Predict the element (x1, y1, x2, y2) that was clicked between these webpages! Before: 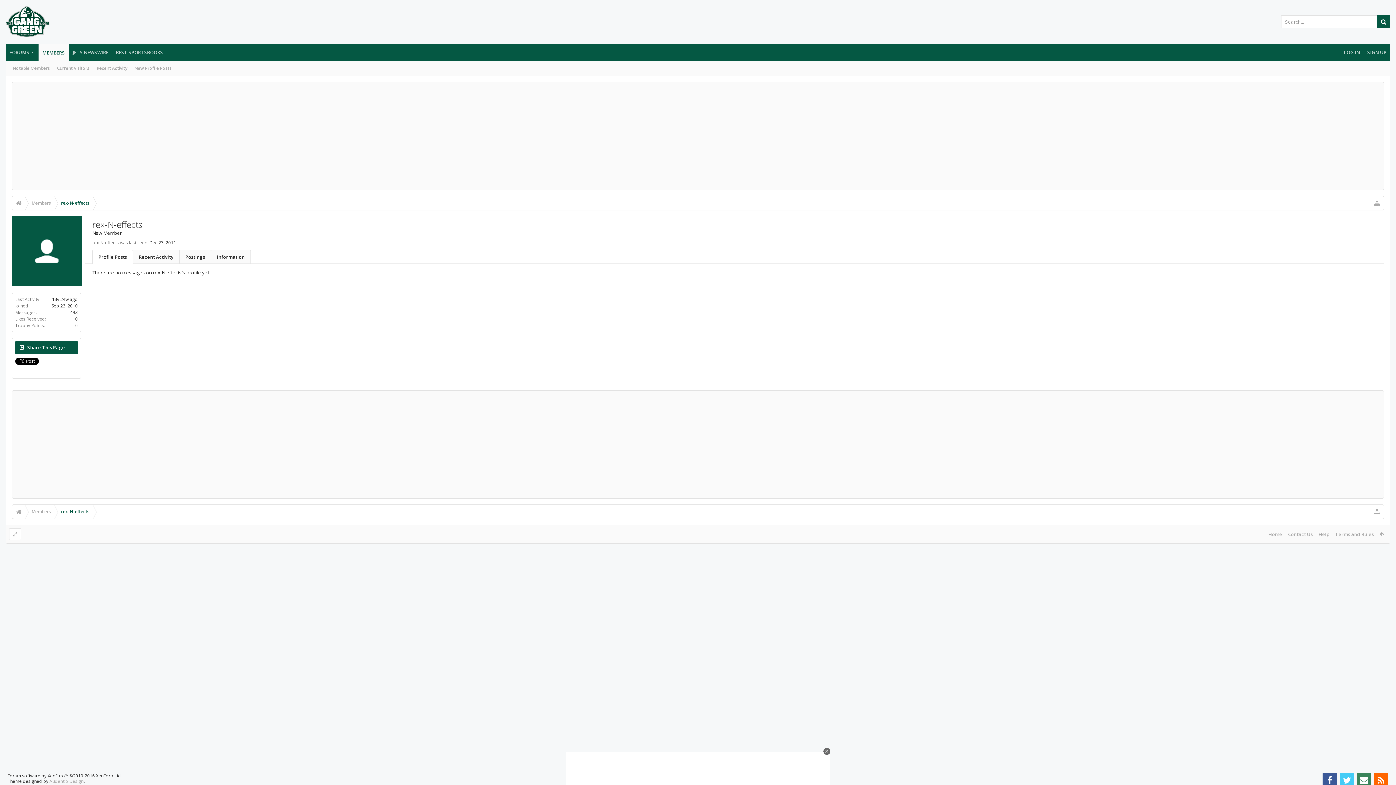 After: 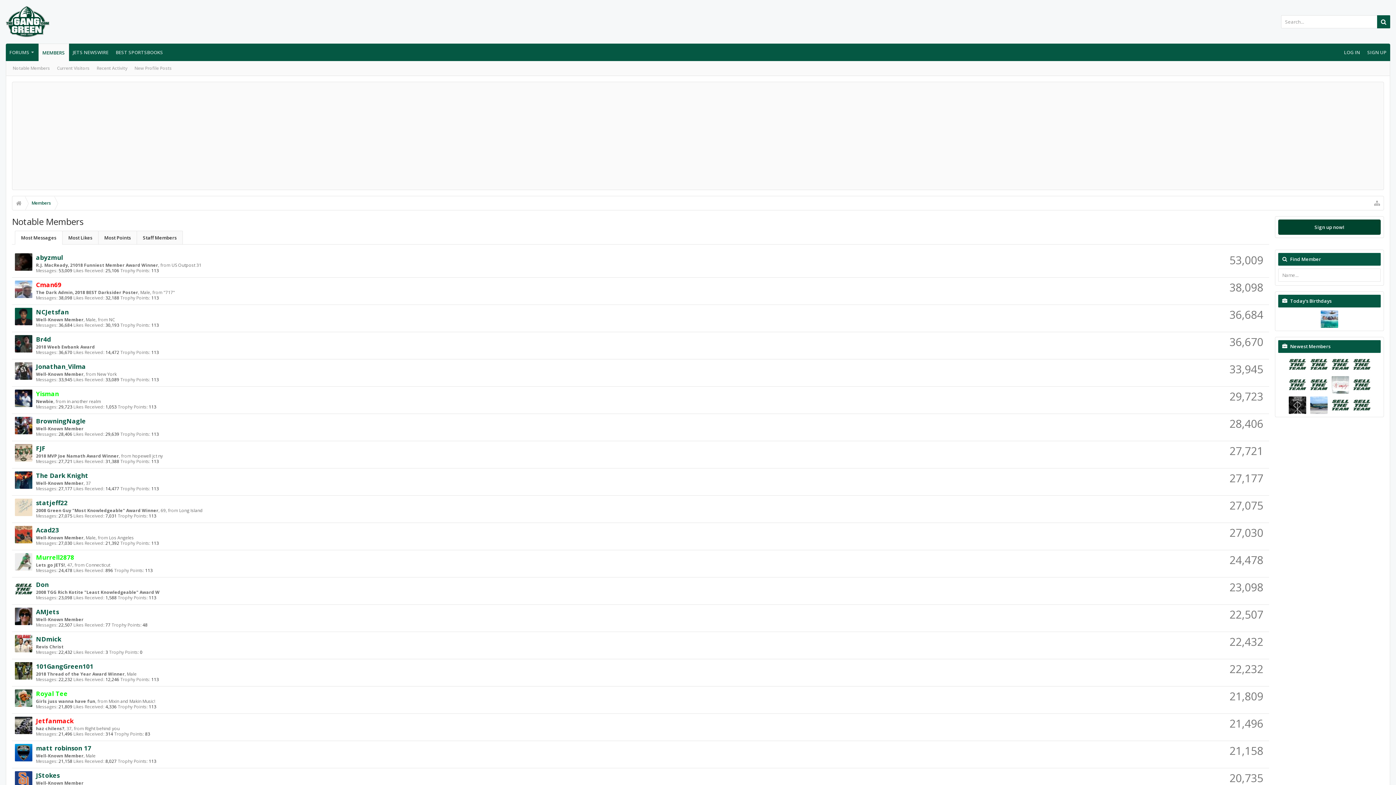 Action: label: MEMBERS bbox: (38, 43, 68, 61)